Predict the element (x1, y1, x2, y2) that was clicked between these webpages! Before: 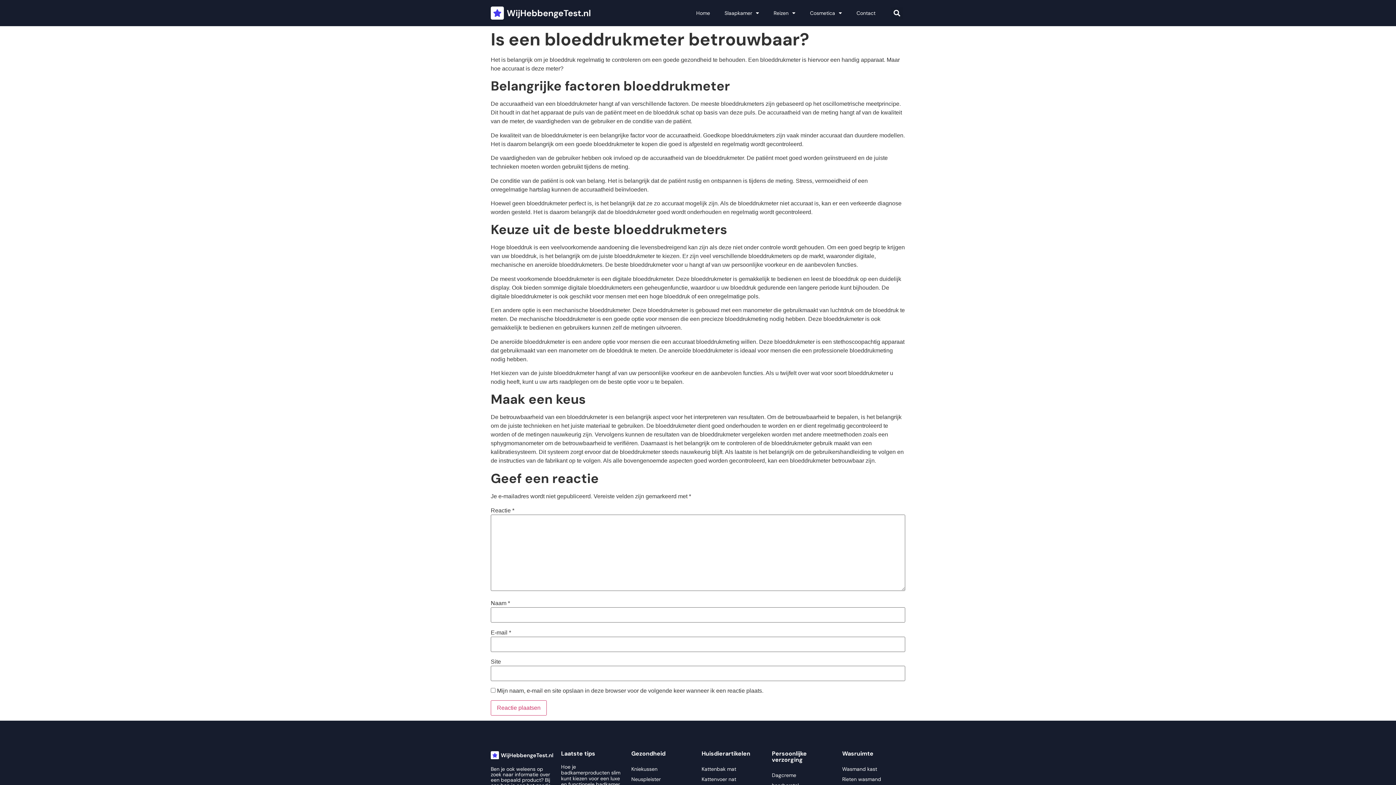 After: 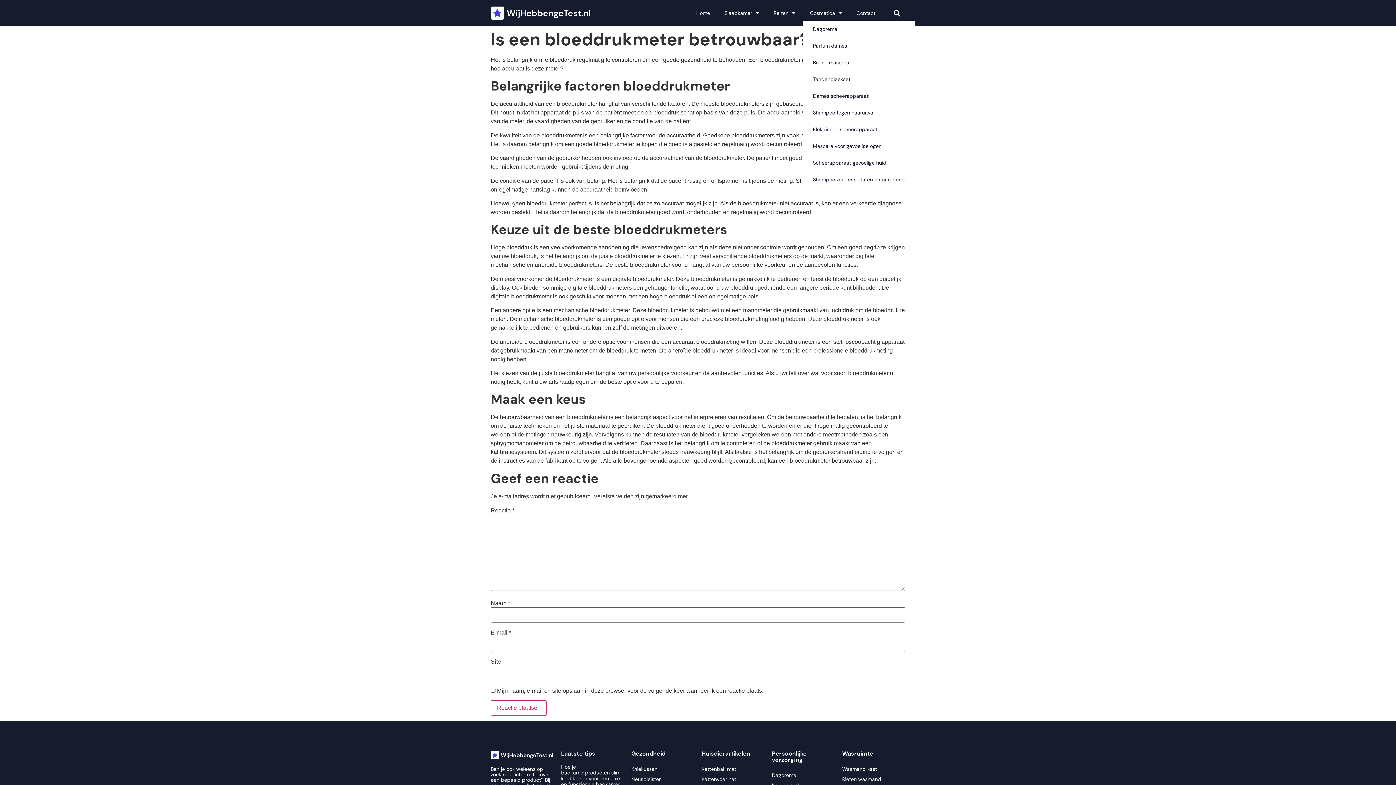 Action: bbox: (802, 5, 849, 20) label: Cosmetica